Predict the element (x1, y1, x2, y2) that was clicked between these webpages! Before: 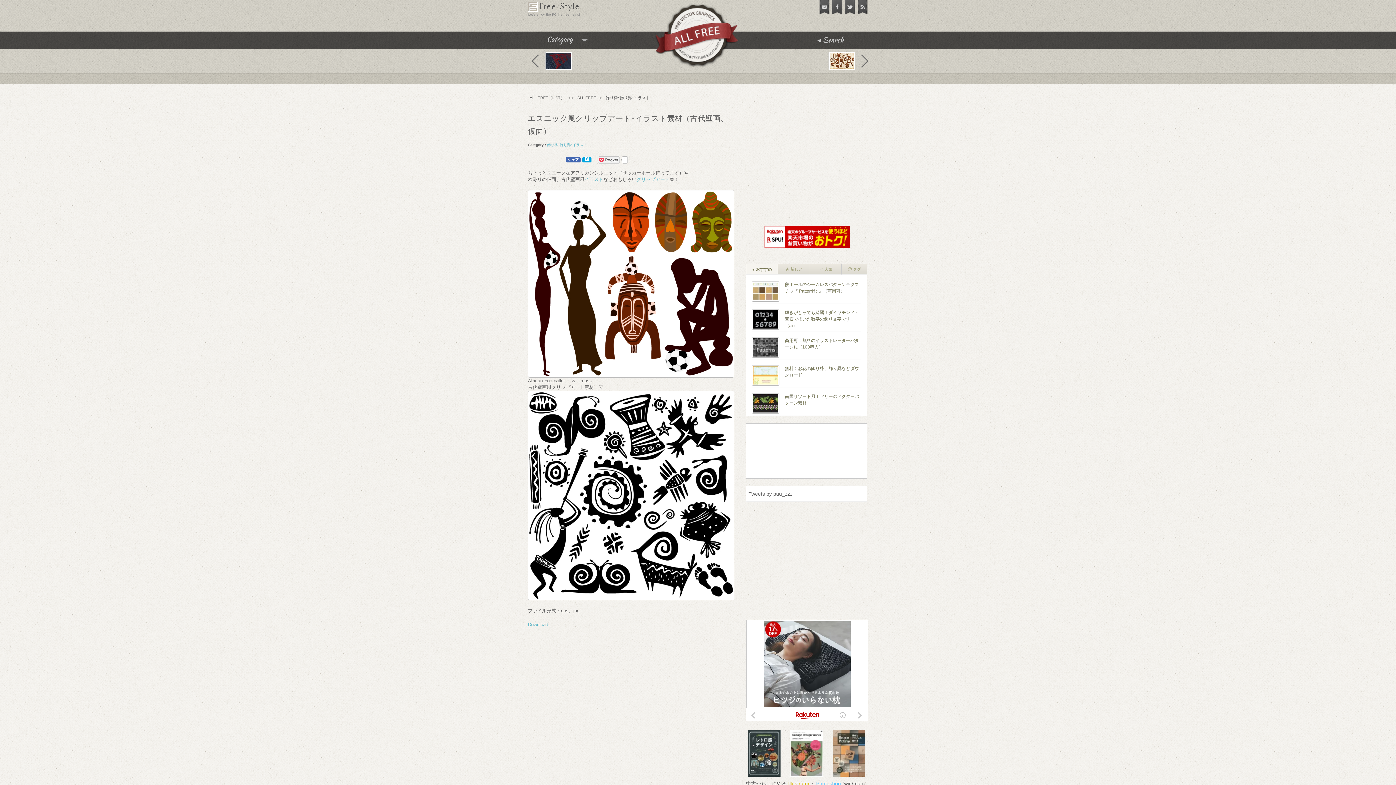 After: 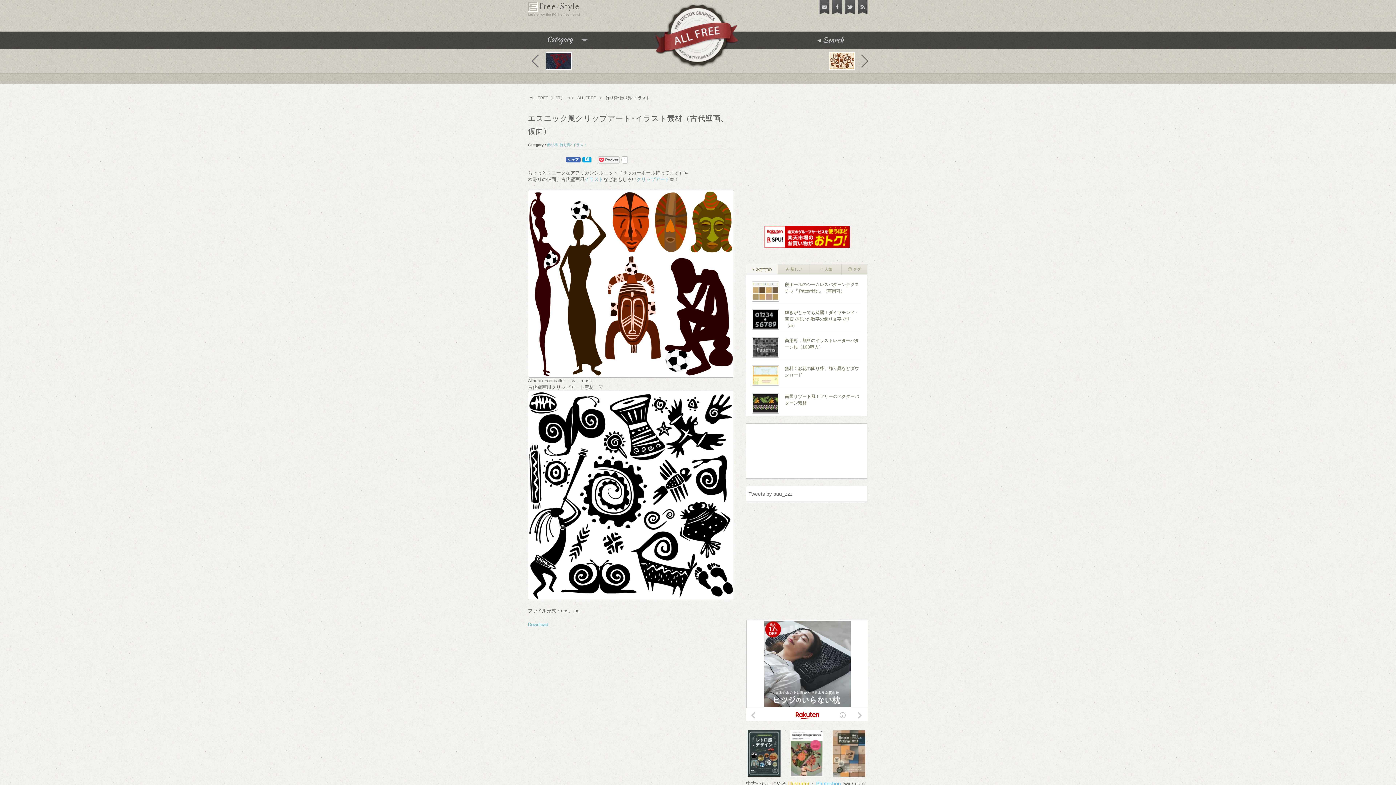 Action: bbox: (547, 143, 587, 147) label: 飾り枠･飾り罫･イラスト